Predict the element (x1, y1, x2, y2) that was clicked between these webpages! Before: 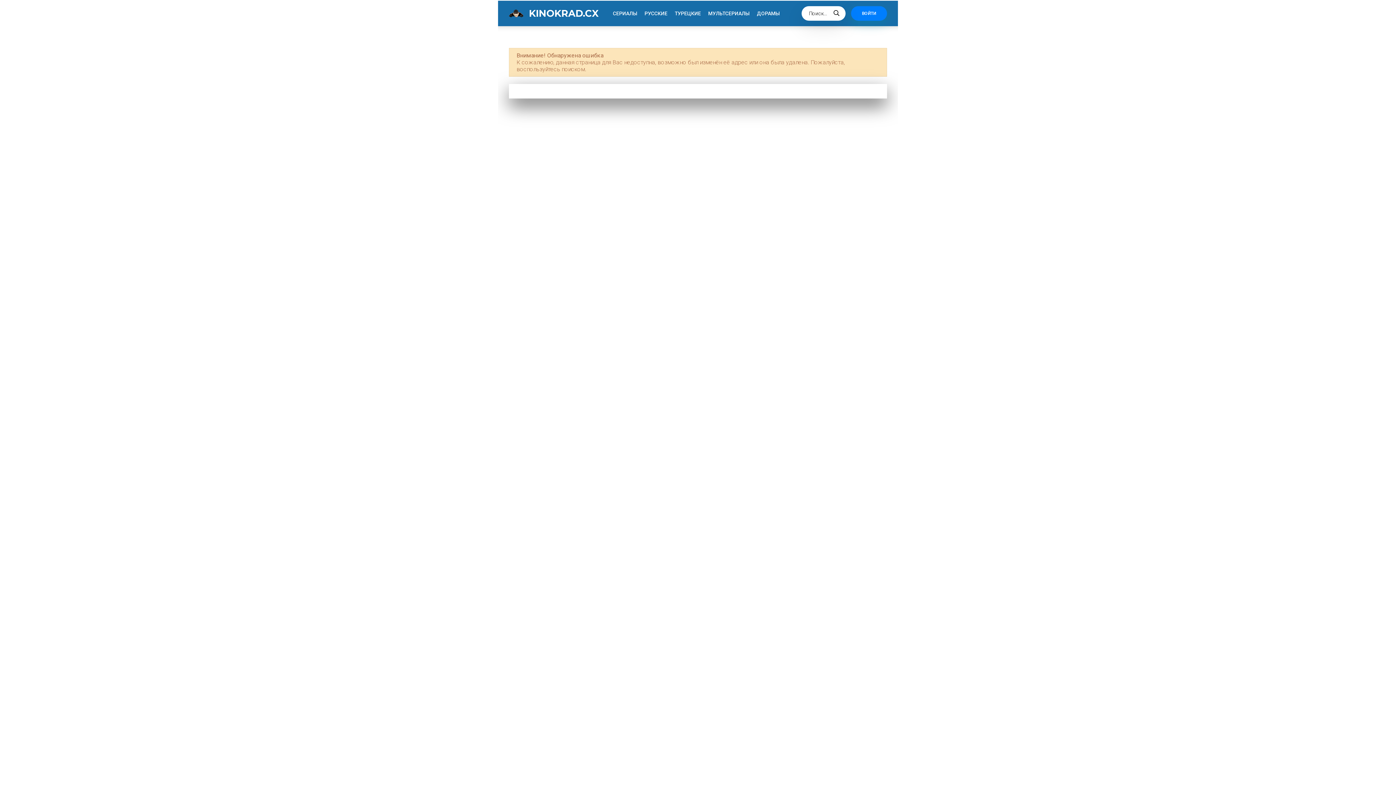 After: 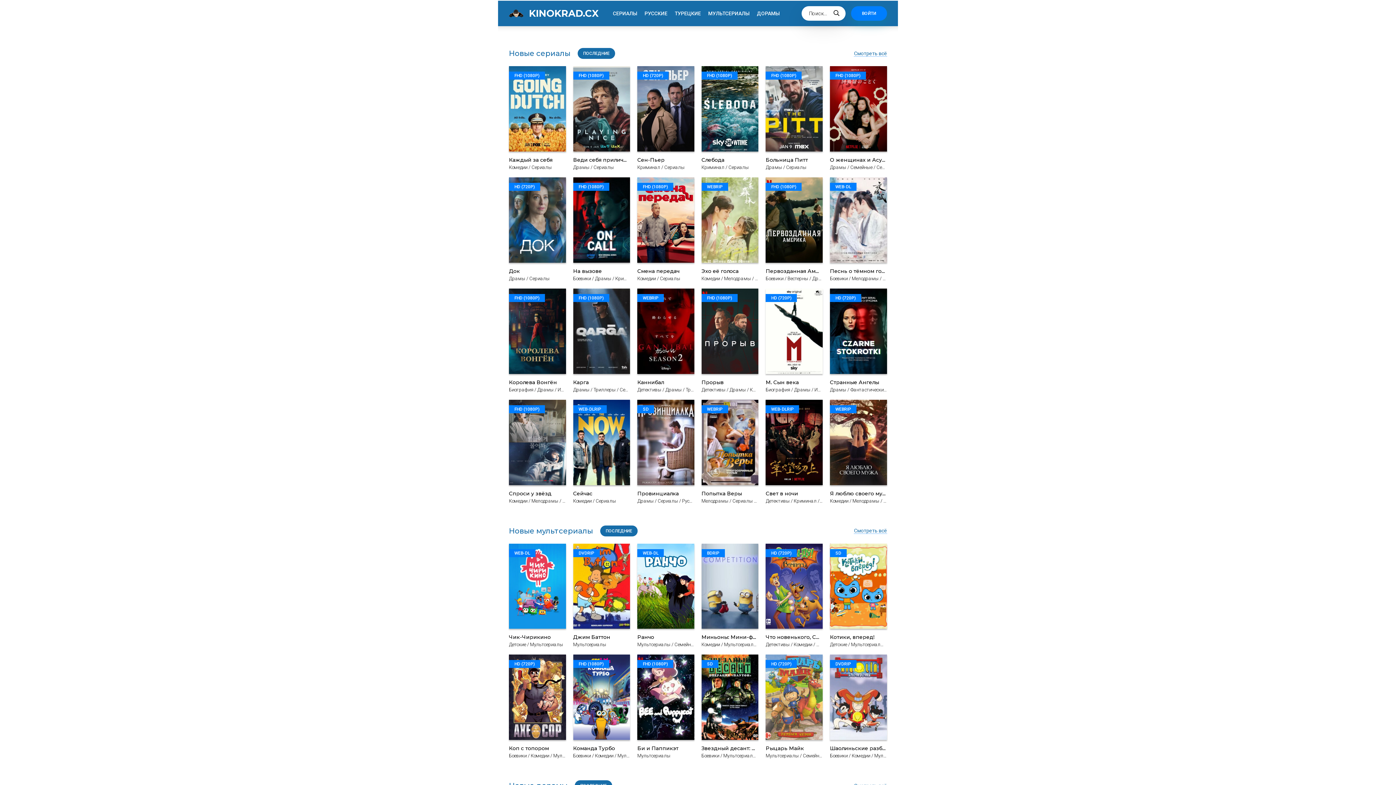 Action: bbox: (509, 6, 598, 20) label: KINOKRAD.CX